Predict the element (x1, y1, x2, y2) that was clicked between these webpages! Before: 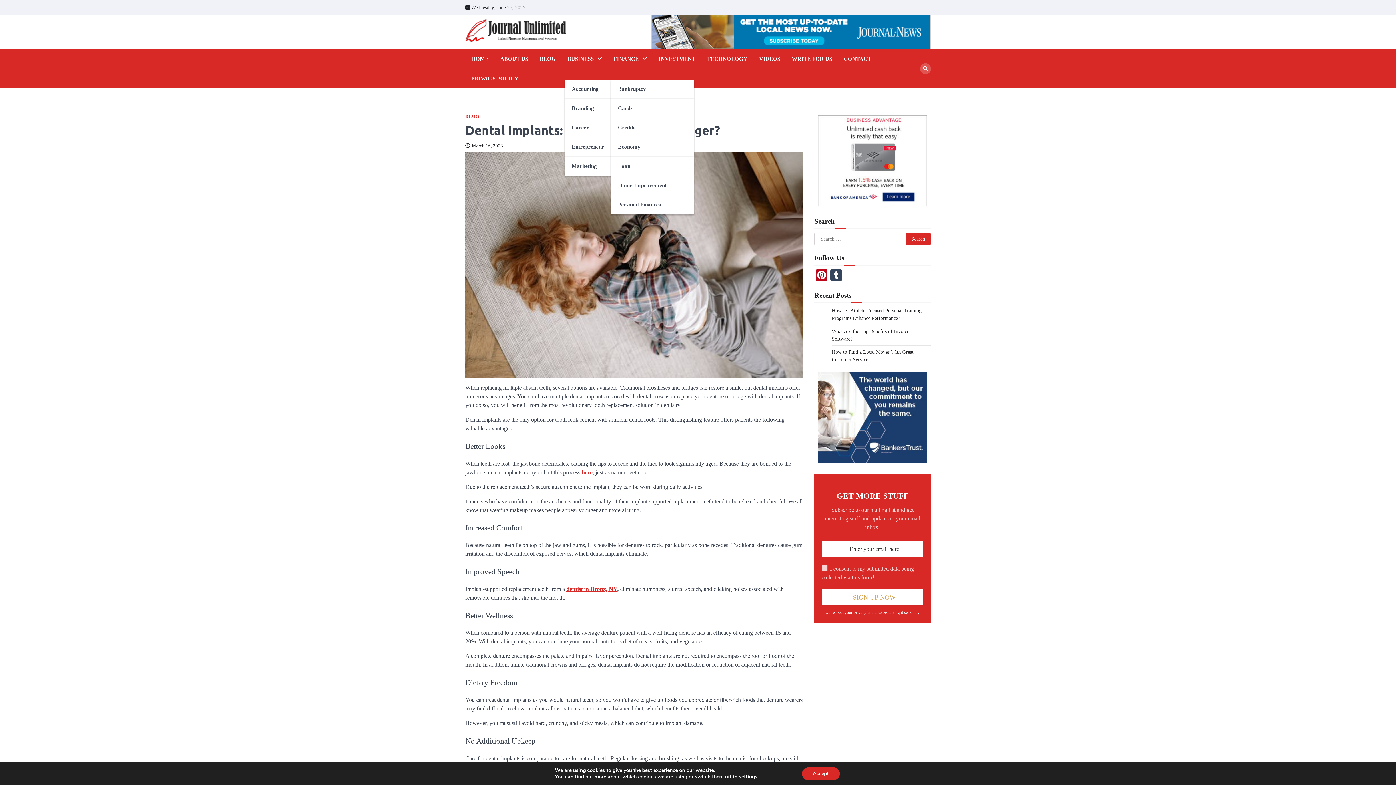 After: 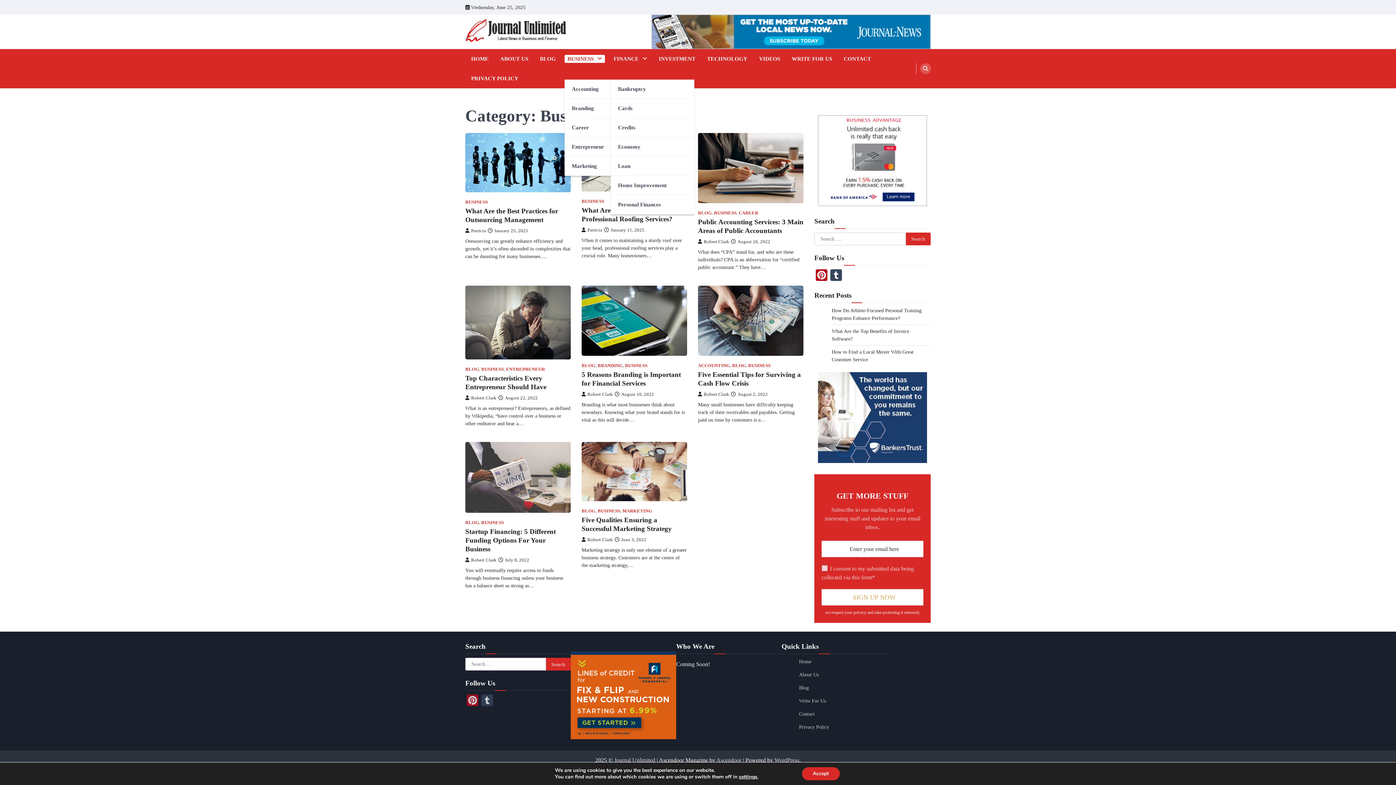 Action: label: BUSINESS bbox: (564, 54, 605, 62)